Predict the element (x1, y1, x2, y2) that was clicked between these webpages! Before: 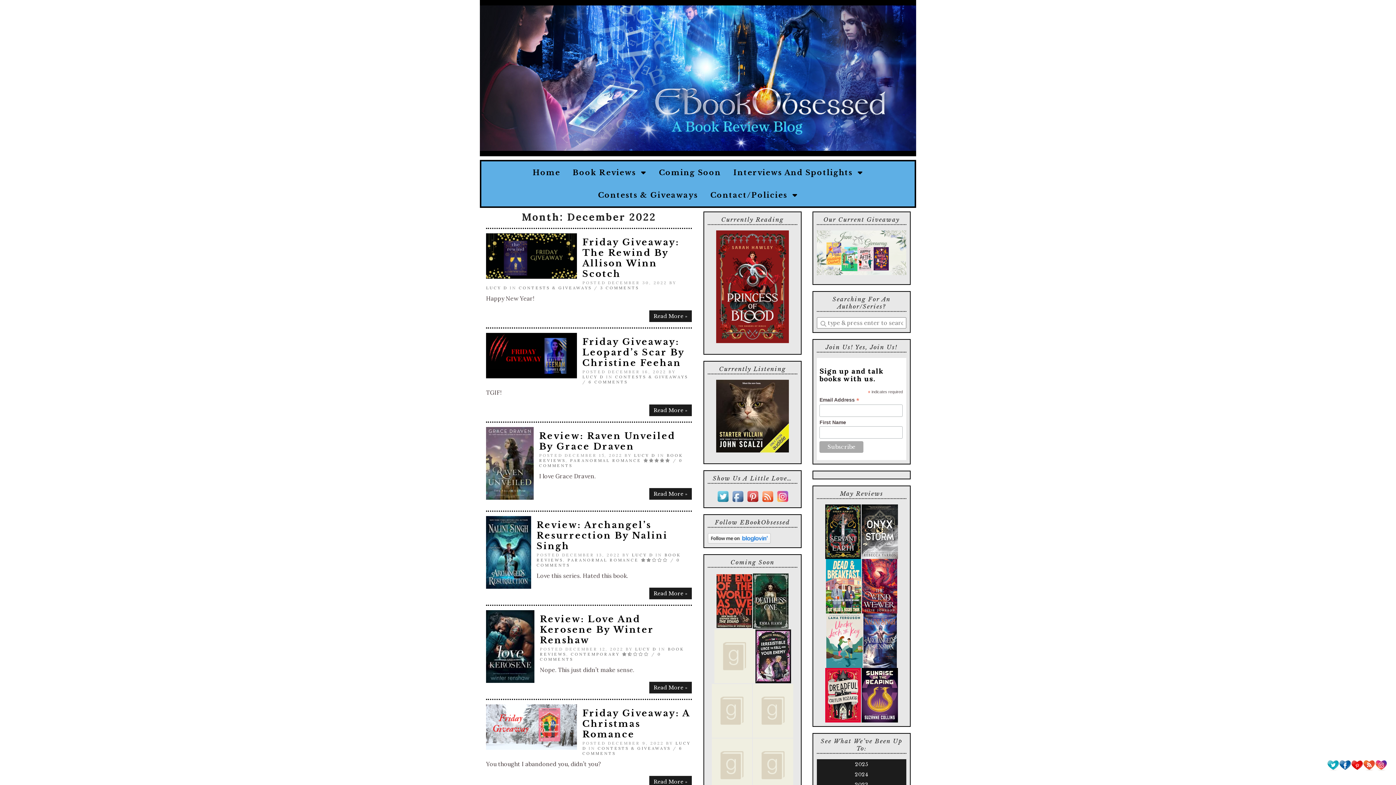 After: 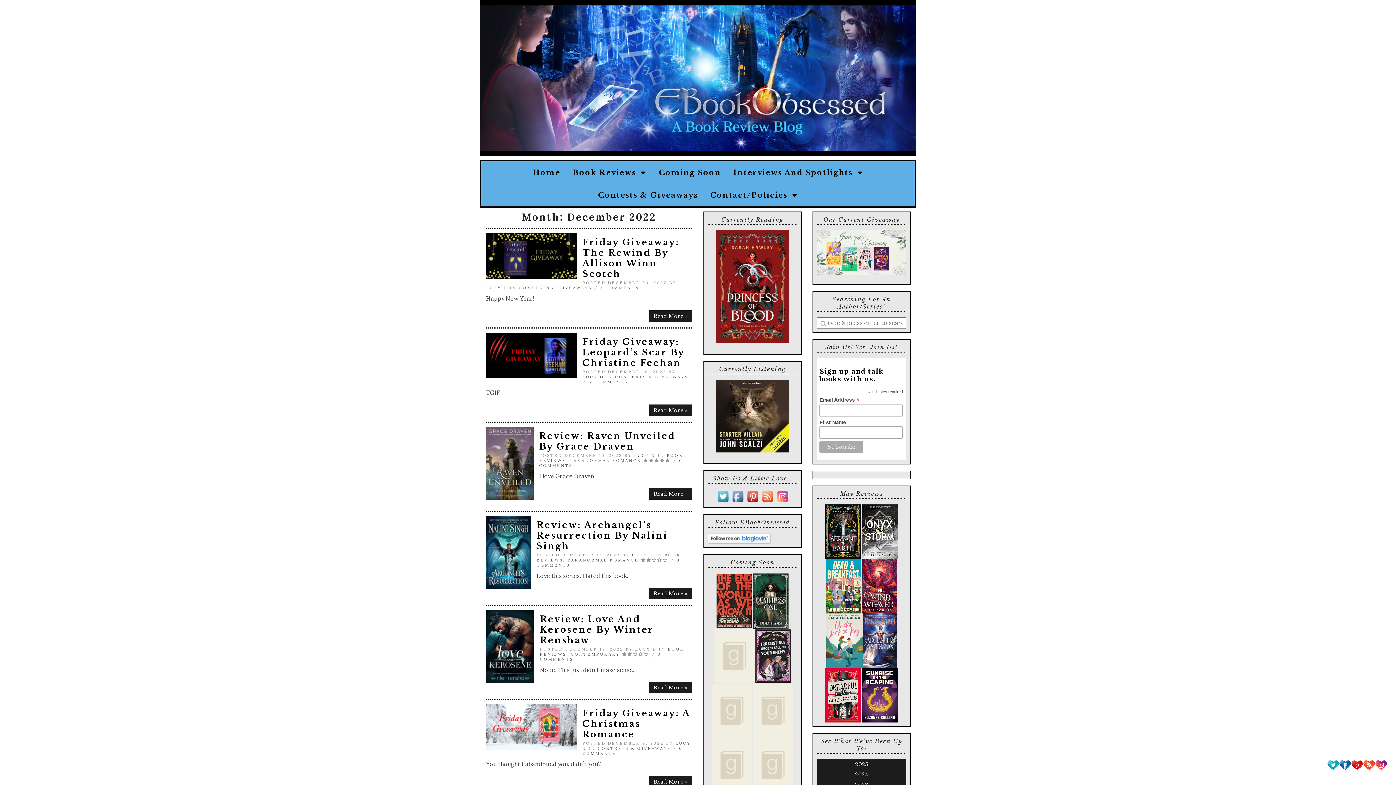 Action: bbox: (715, 282, 789, 289)